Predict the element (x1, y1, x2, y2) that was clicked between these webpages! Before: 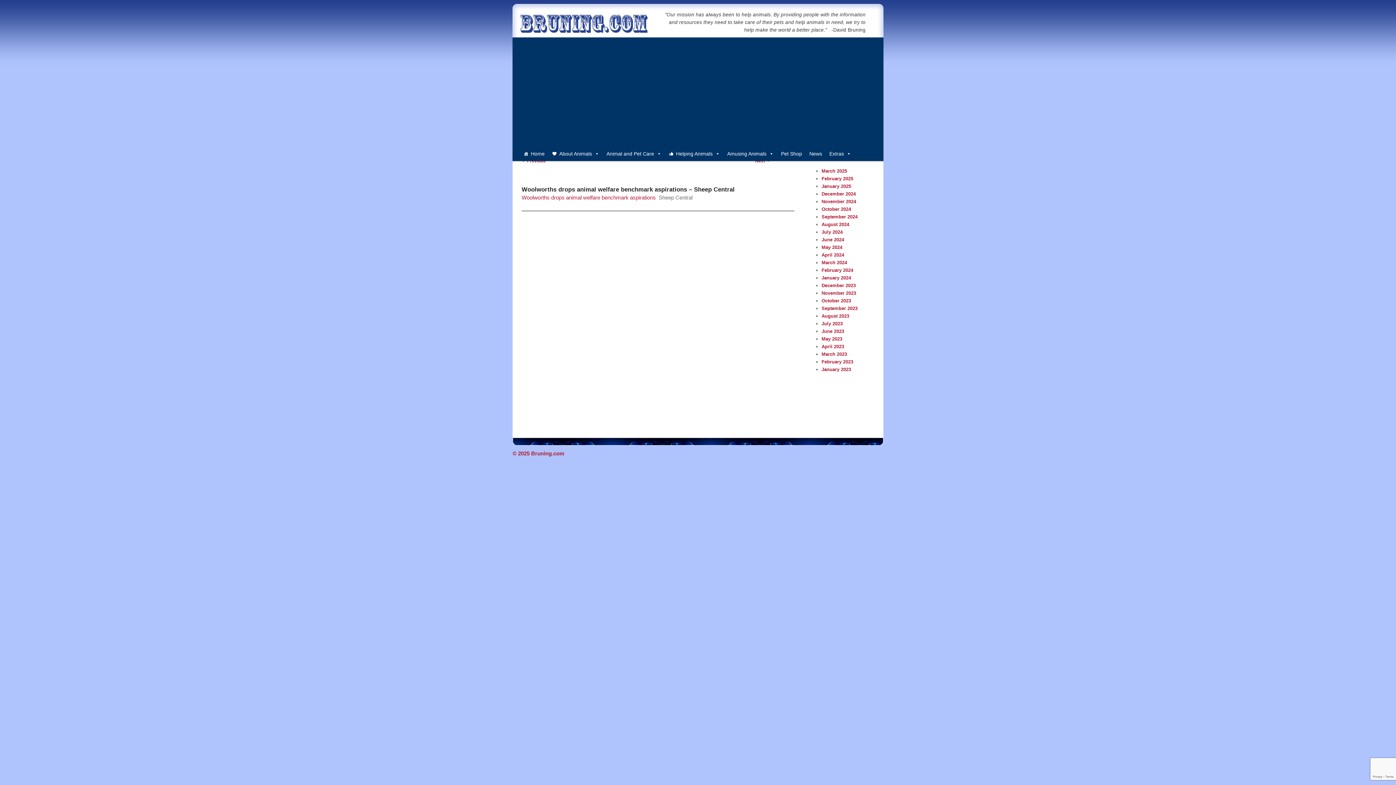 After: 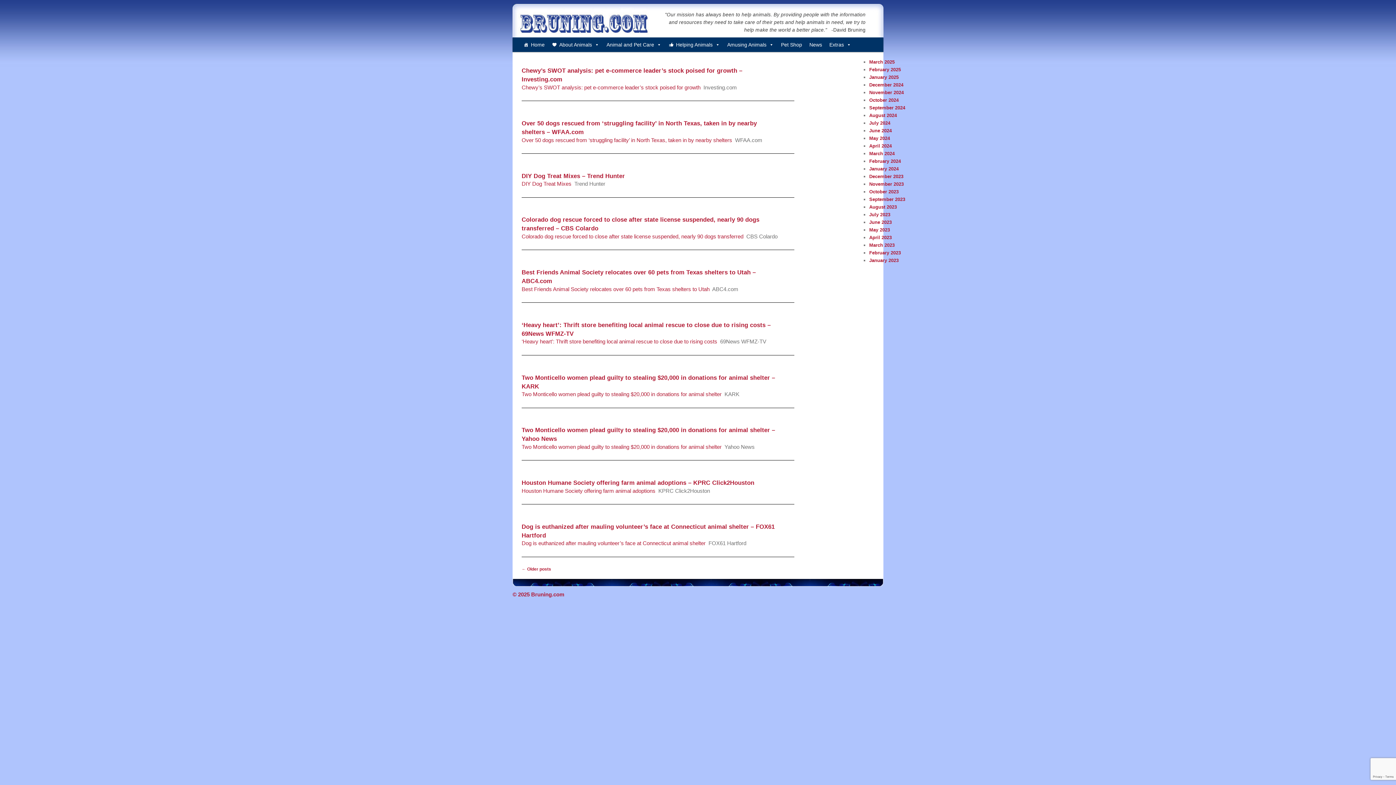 Action: label: March 2025 bbox: (821, 168, 847, 173)